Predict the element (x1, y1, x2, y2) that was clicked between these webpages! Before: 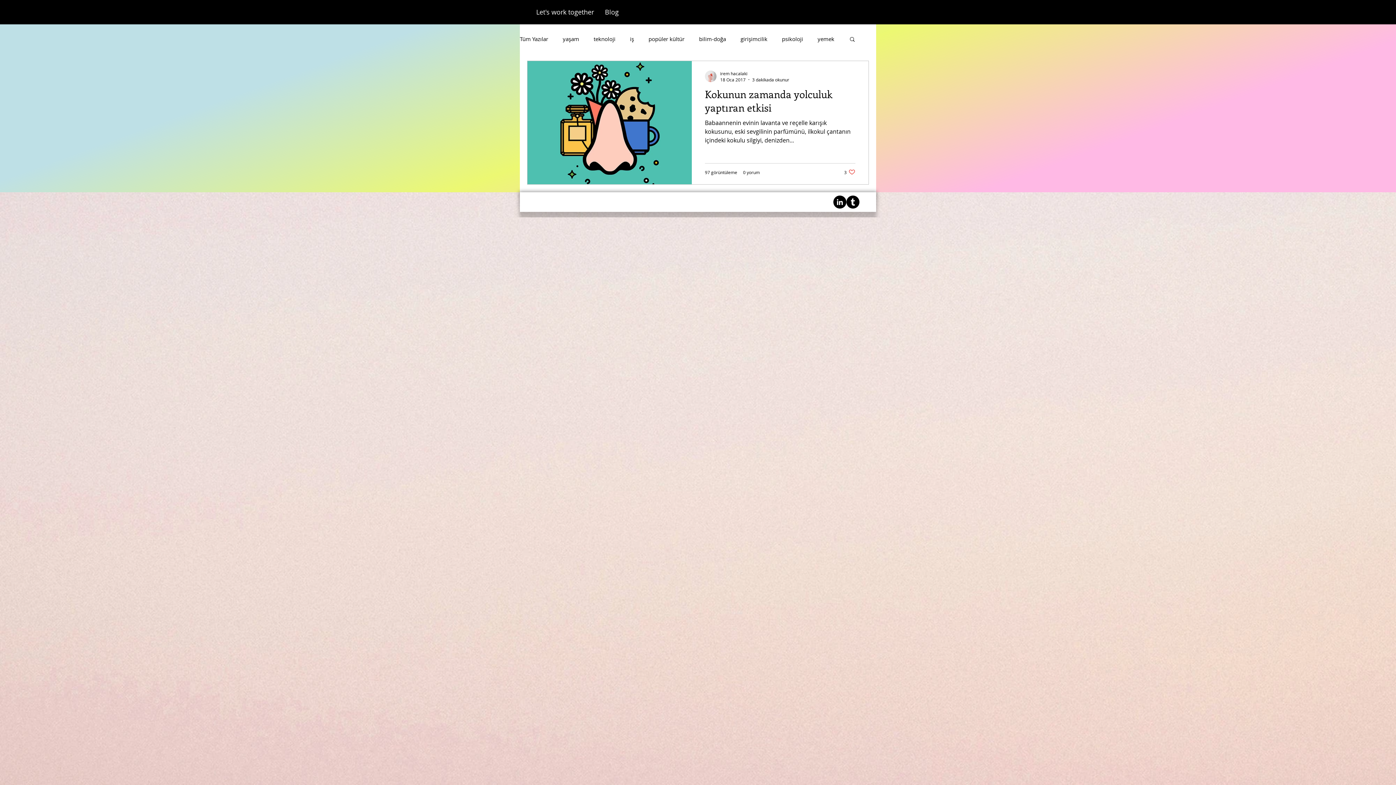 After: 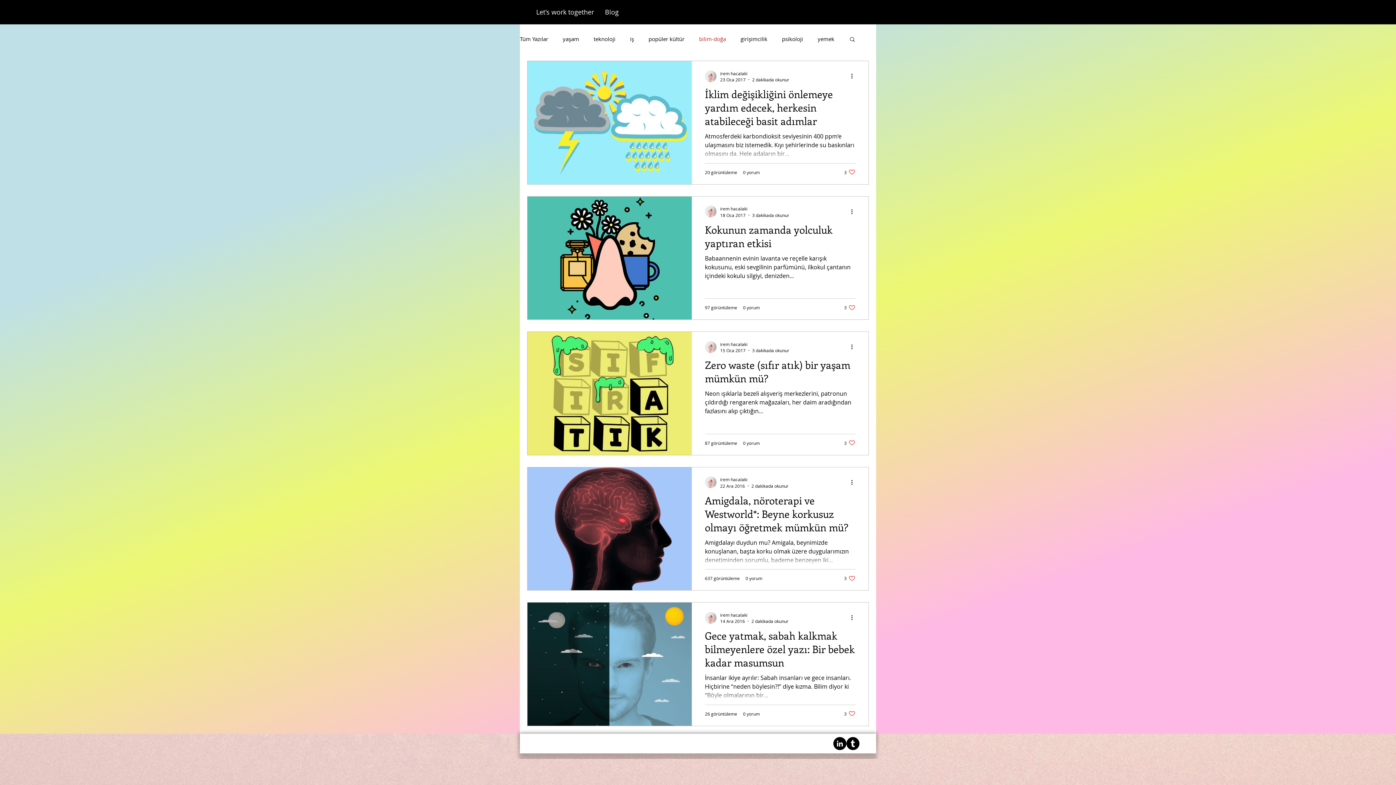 Action: label: bilim-doğa bbox: (699, 35, 726, 42)